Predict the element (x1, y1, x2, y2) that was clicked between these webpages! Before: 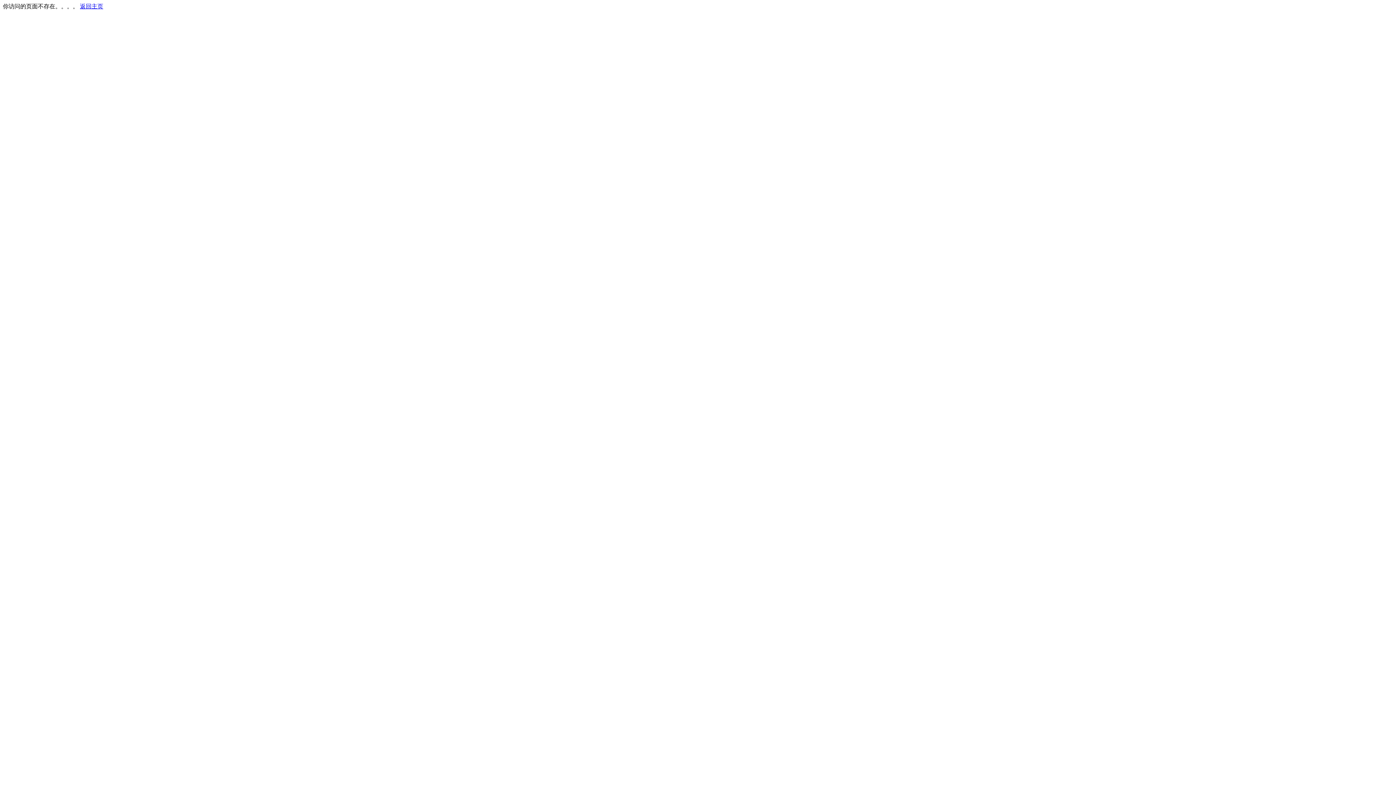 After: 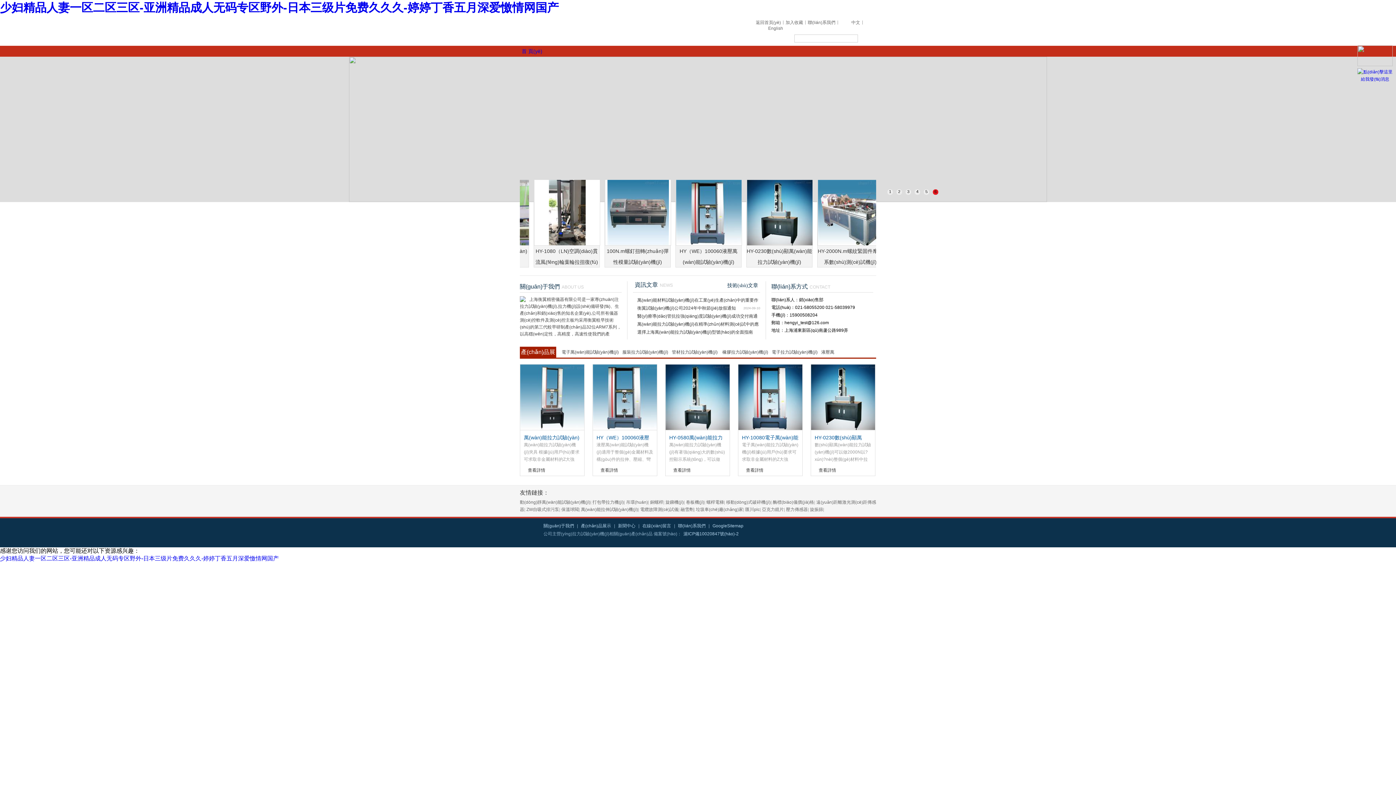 Action: bbox: (80, 3, 103, 9) label: 返回主页